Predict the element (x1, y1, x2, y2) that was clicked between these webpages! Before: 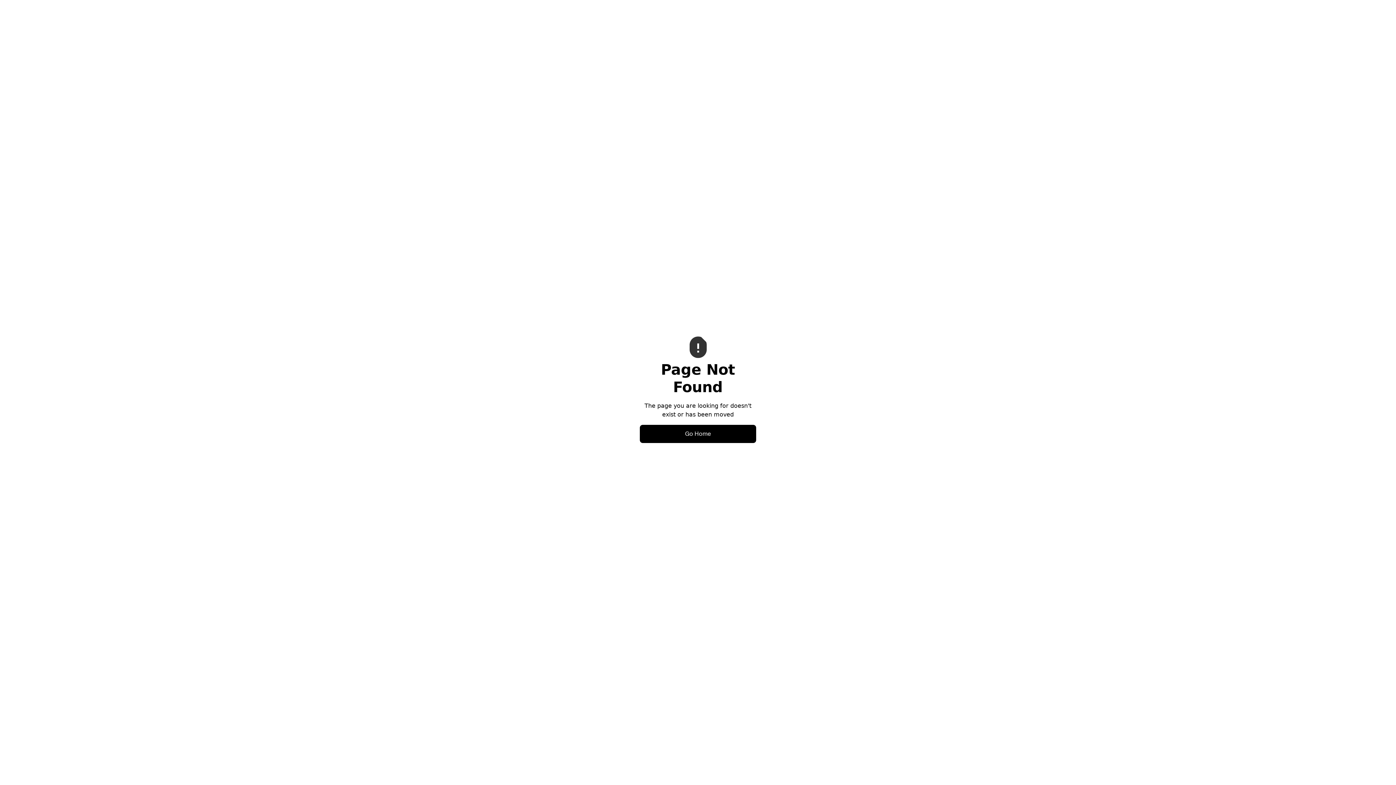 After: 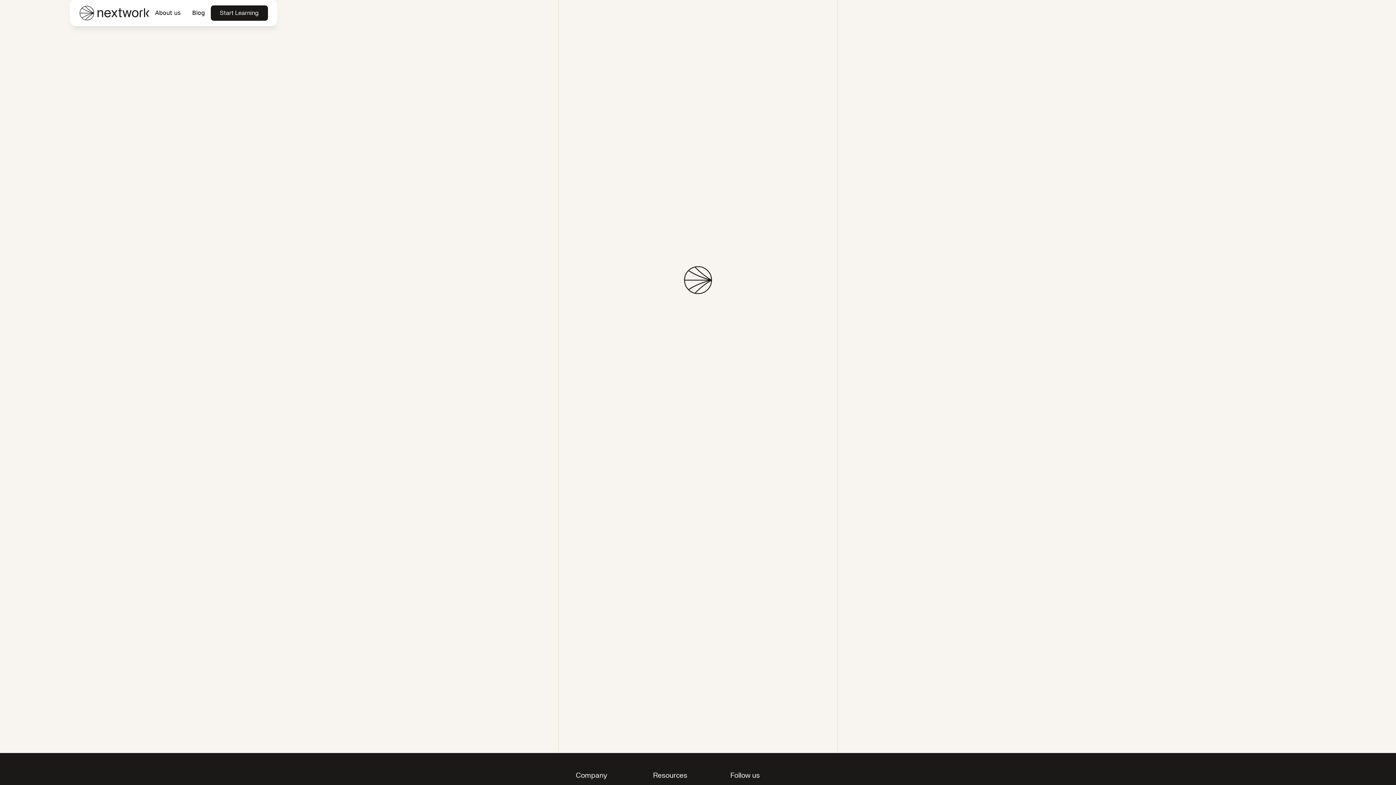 Action: bbox: (640, 425, 756, 443) label: Go Home